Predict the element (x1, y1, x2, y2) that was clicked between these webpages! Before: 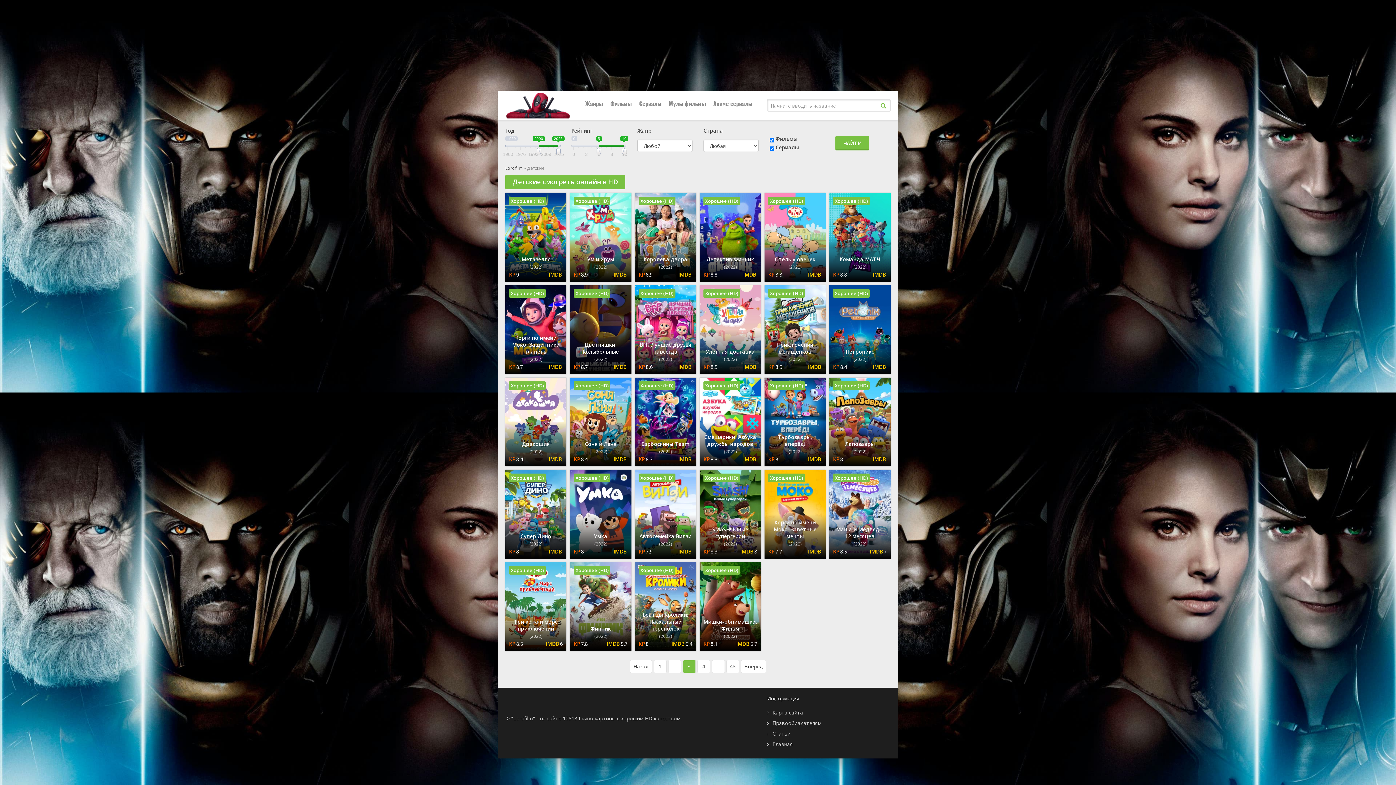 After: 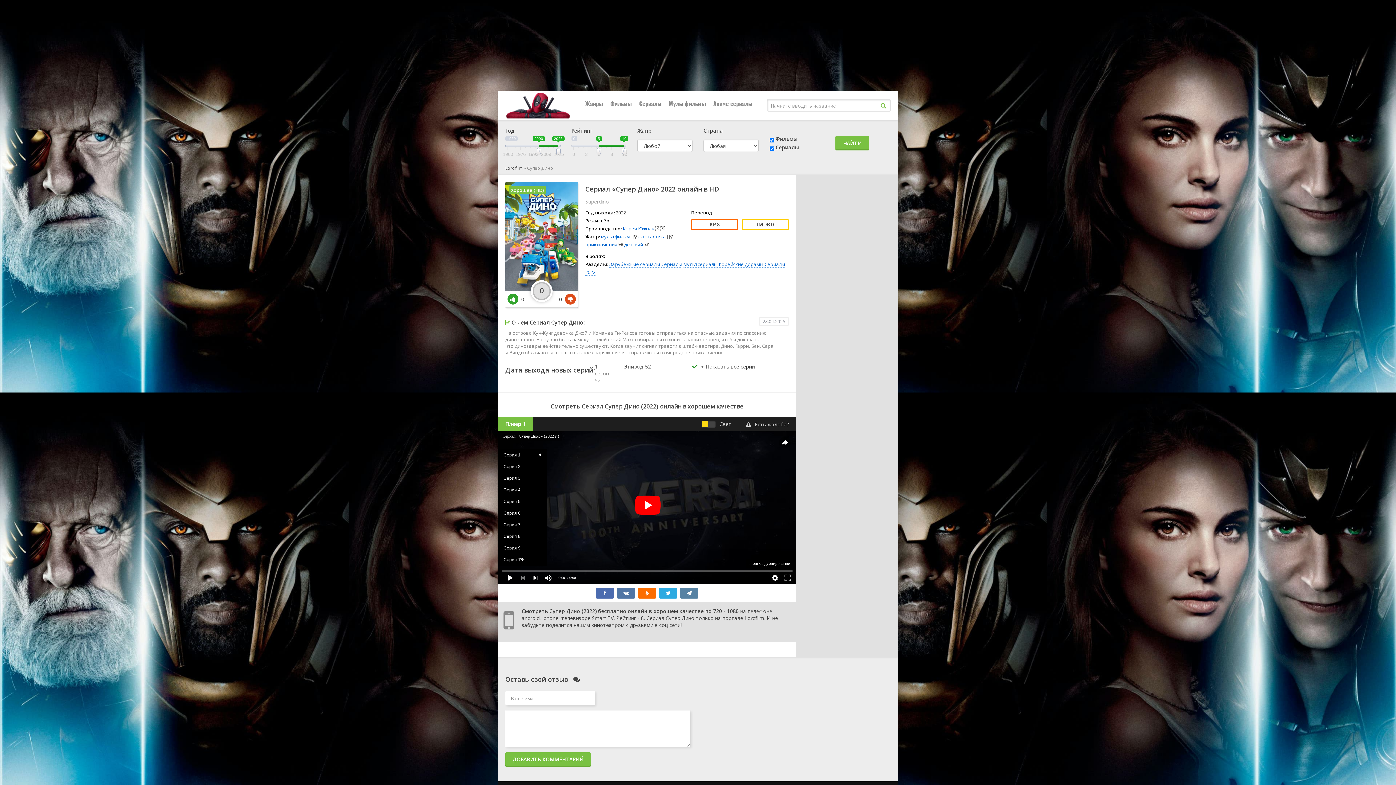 Action: label: Супер Дино
(2022)
8
Хорошее (HD) bbox: (505, 470, 566, 558)